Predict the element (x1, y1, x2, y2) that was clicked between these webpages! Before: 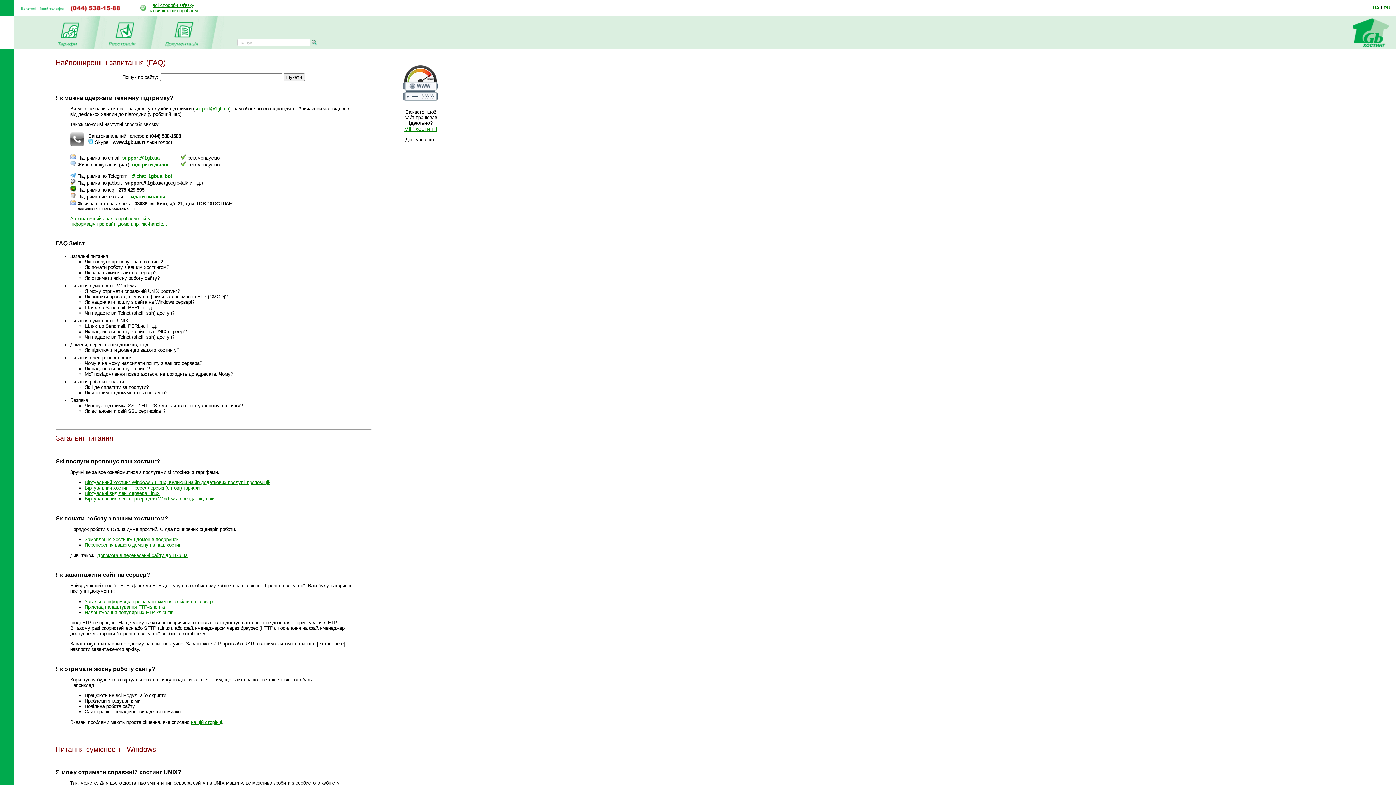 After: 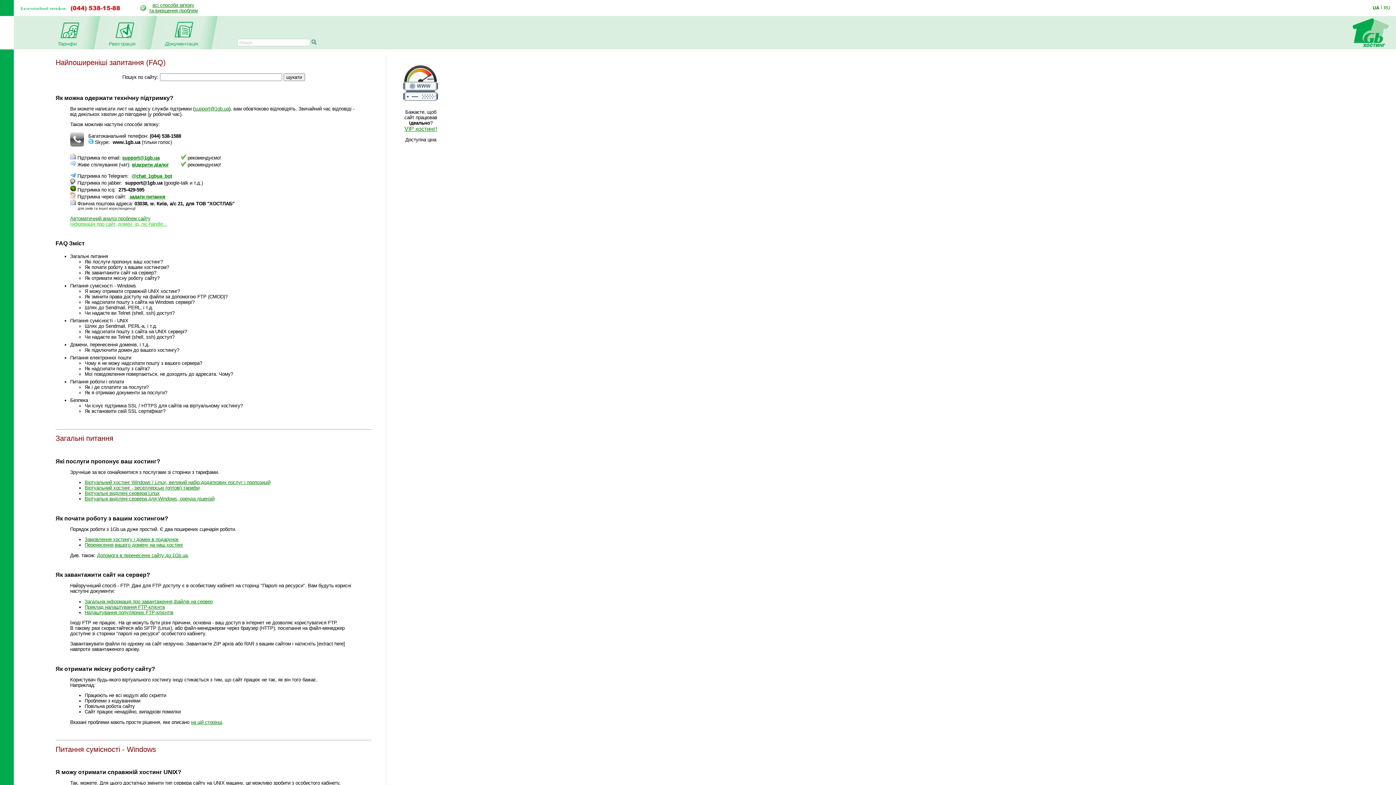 Action: bbox: (70, 221, 167, 226) label: Інформація про сайт, домен, ip, nic-handle...